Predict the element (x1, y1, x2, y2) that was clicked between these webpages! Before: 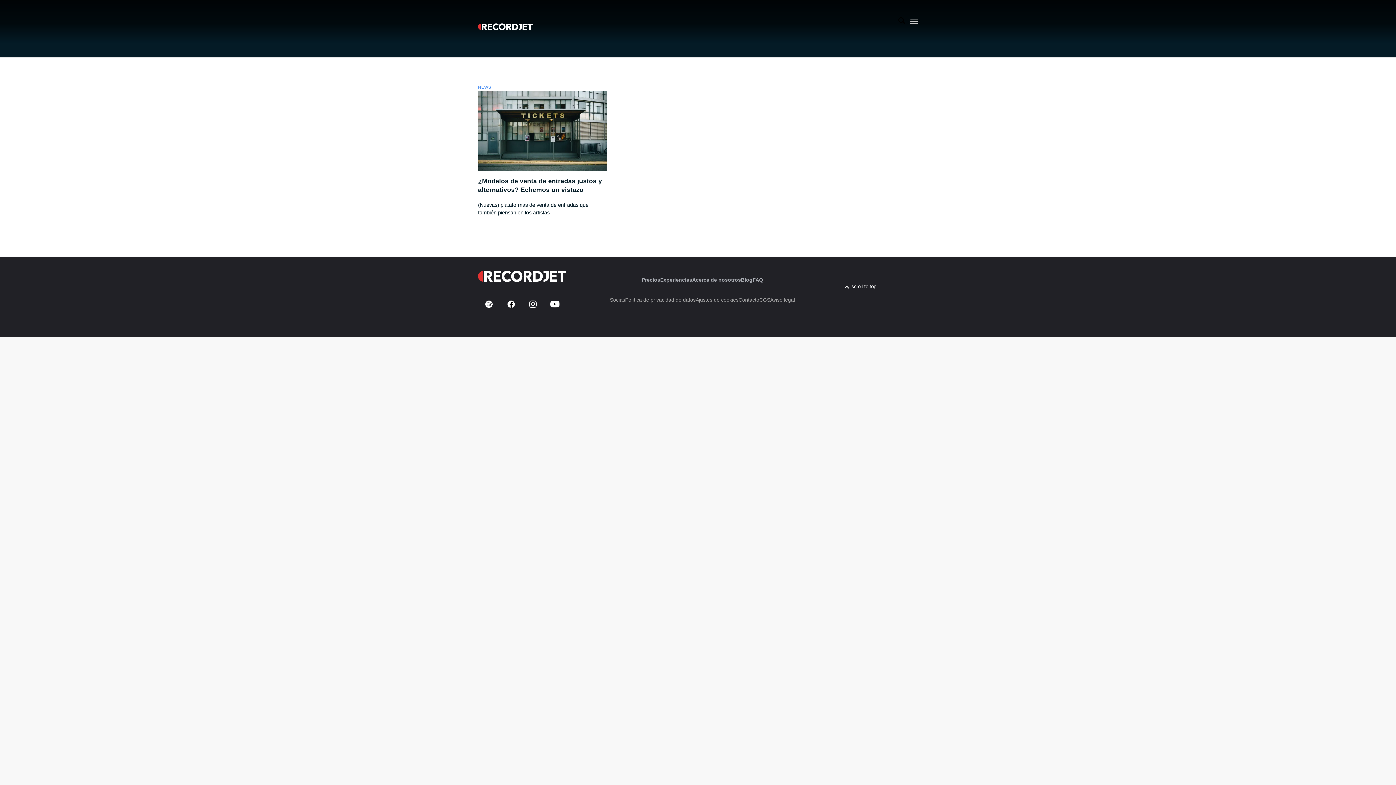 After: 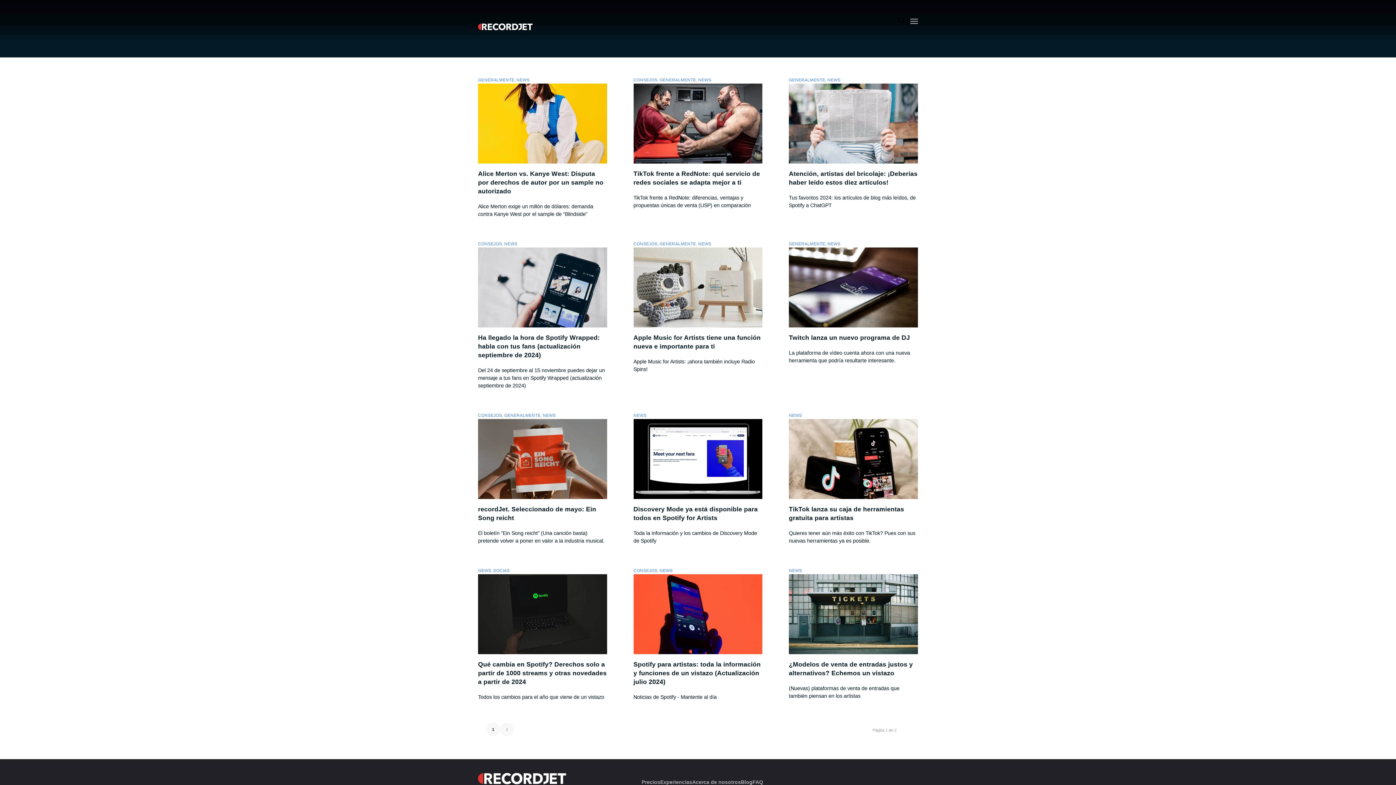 Action: bbox: (478, 84, 491, 89) label: NEWS